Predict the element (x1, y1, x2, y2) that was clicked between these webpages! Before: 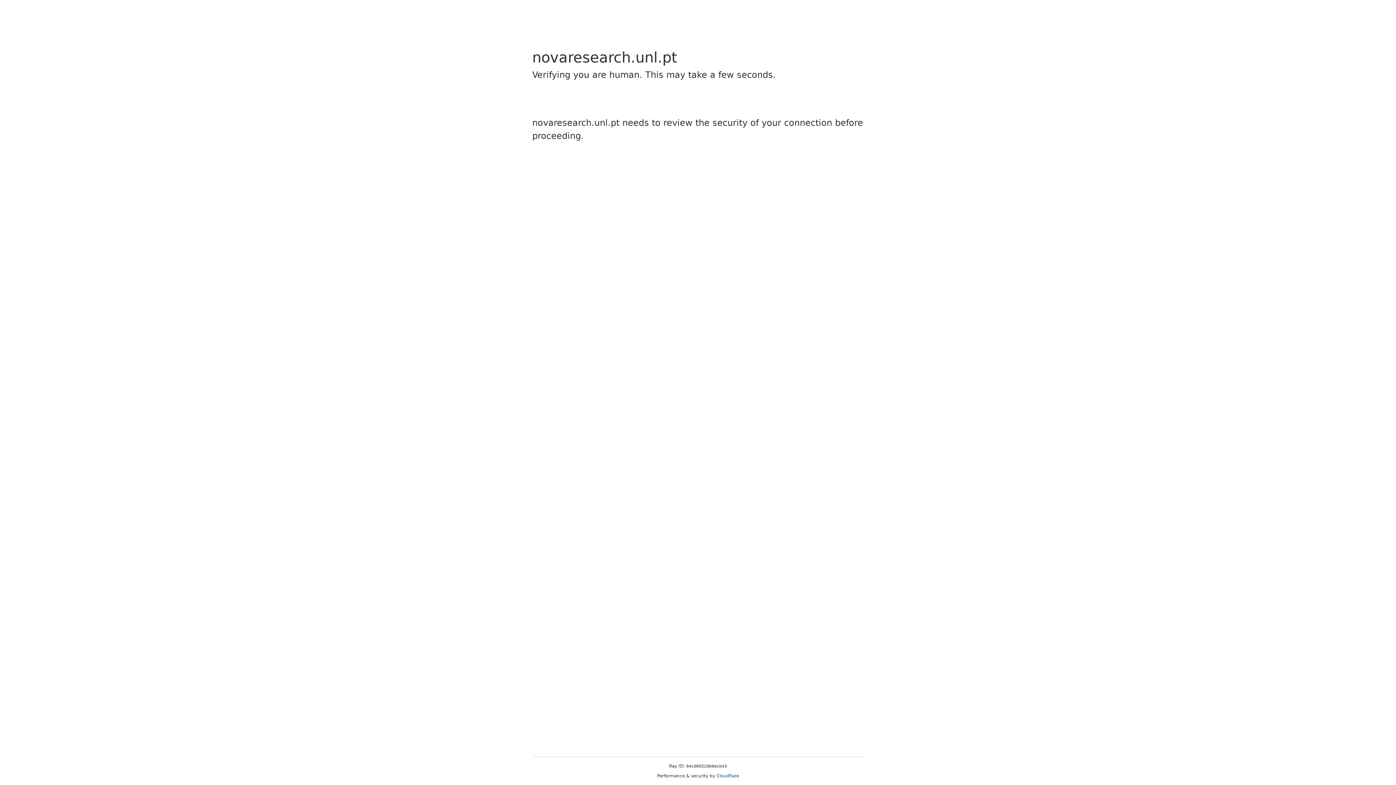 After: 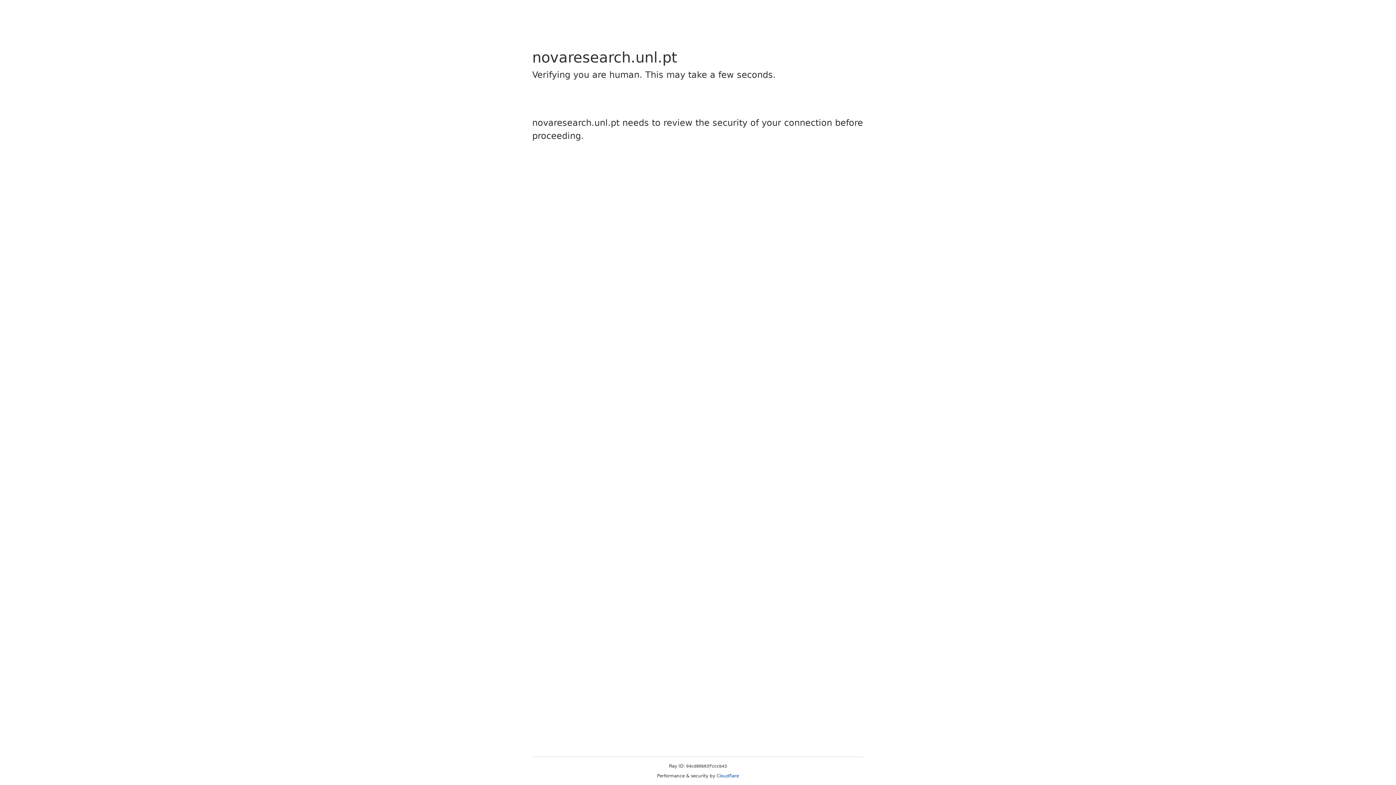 Action: label: Cloudflare bbox: (716, 773, 739, 778)